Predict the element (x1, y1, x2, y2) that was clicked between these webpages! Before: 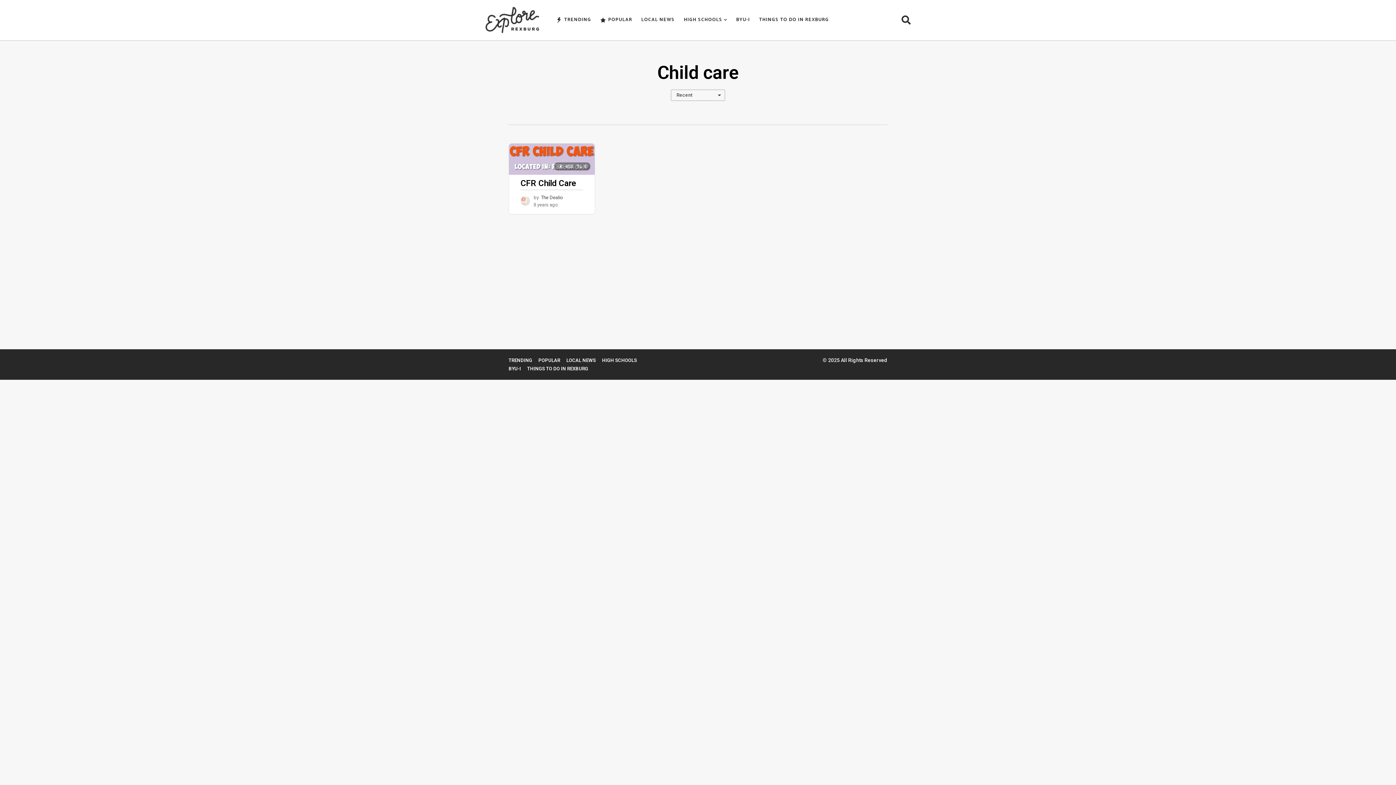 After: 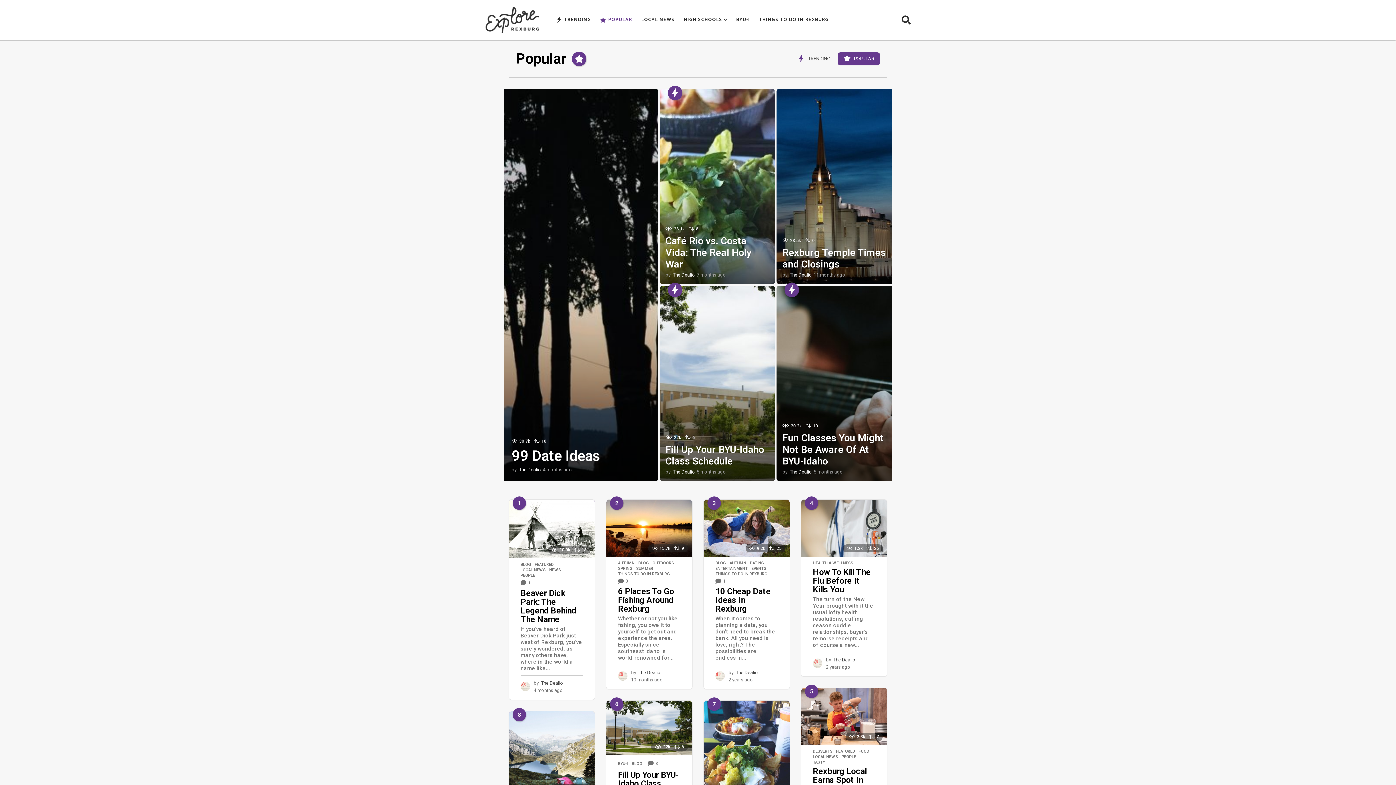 Action: bbox: (600, 12, 632, 27) label: POPULAR